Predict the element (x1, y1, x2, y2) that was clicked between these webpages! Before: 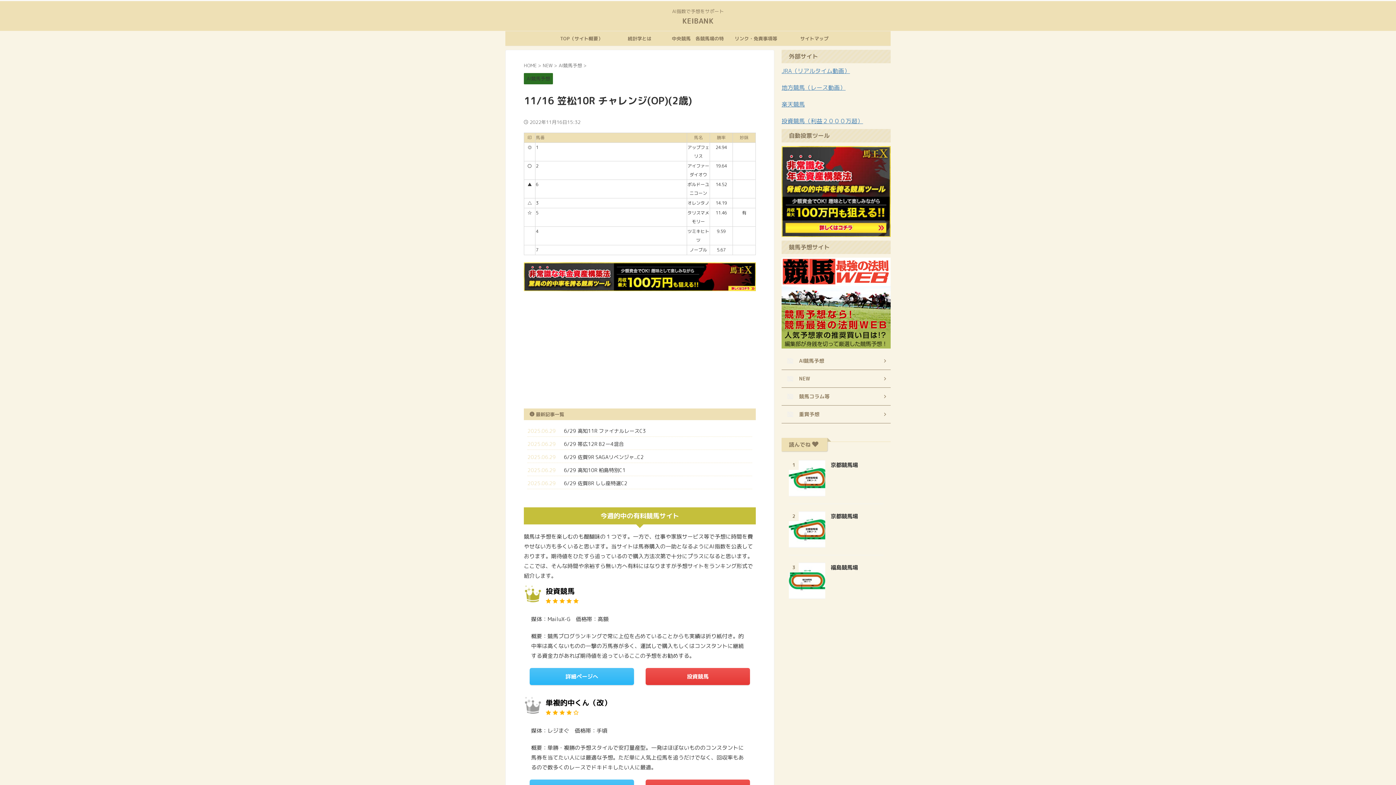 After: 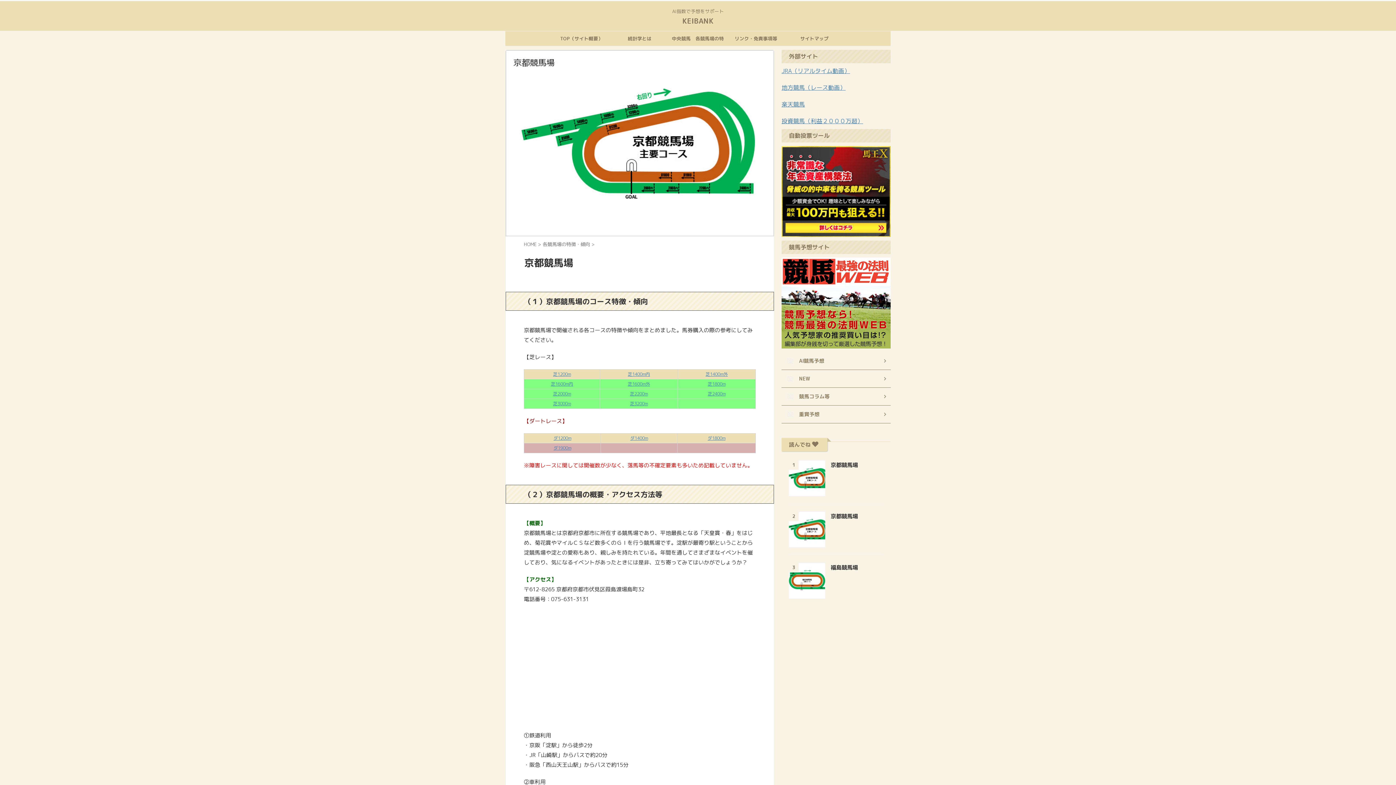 Action: bbox: (789, 488, 825, 496)